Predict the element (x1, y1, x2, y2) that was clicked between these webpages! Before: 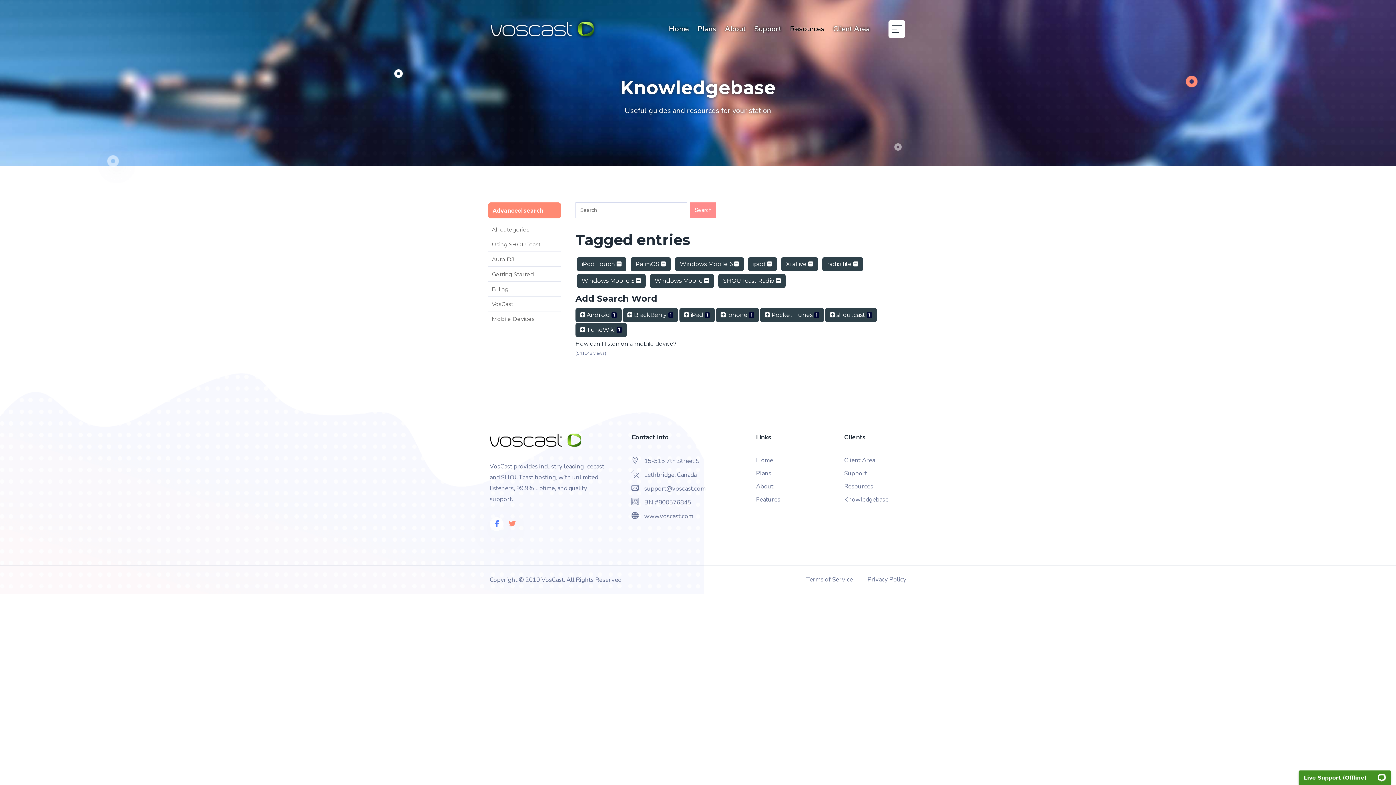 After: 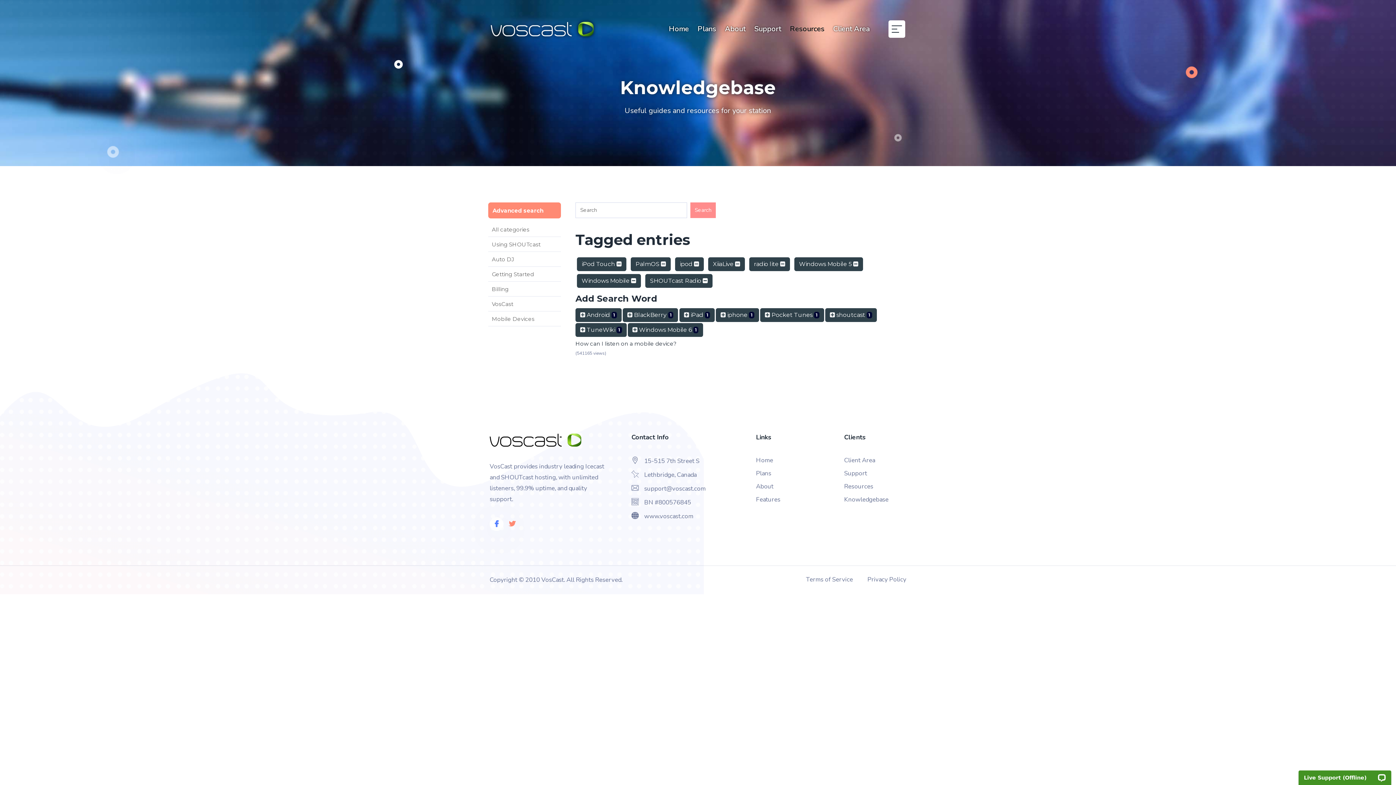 Action: bbox: (675, 257, 744, 271) label: Windows Mobile 6 